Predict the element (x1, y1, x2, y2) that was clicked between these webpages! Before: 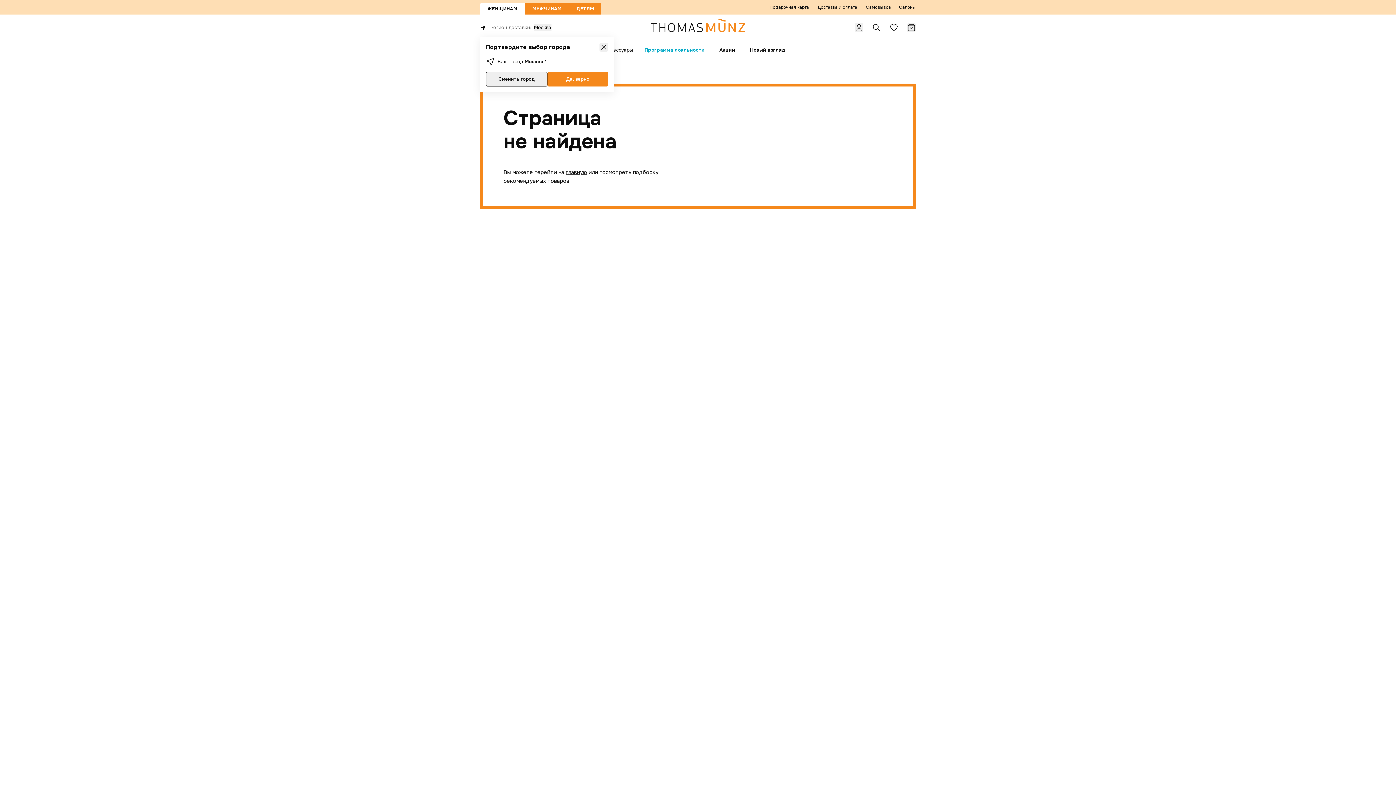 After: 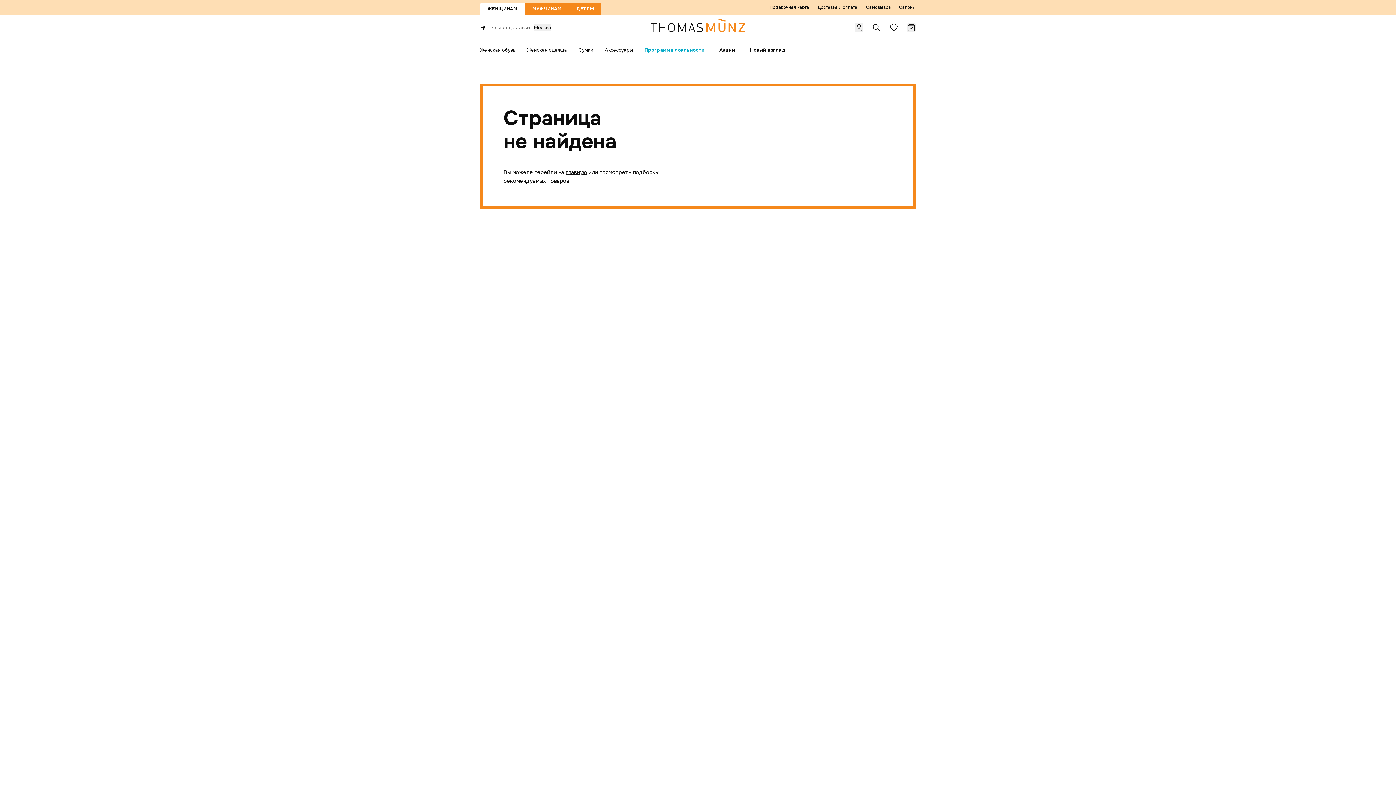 Action: label: Да, верно bbox: (547, 72, 608, 86)